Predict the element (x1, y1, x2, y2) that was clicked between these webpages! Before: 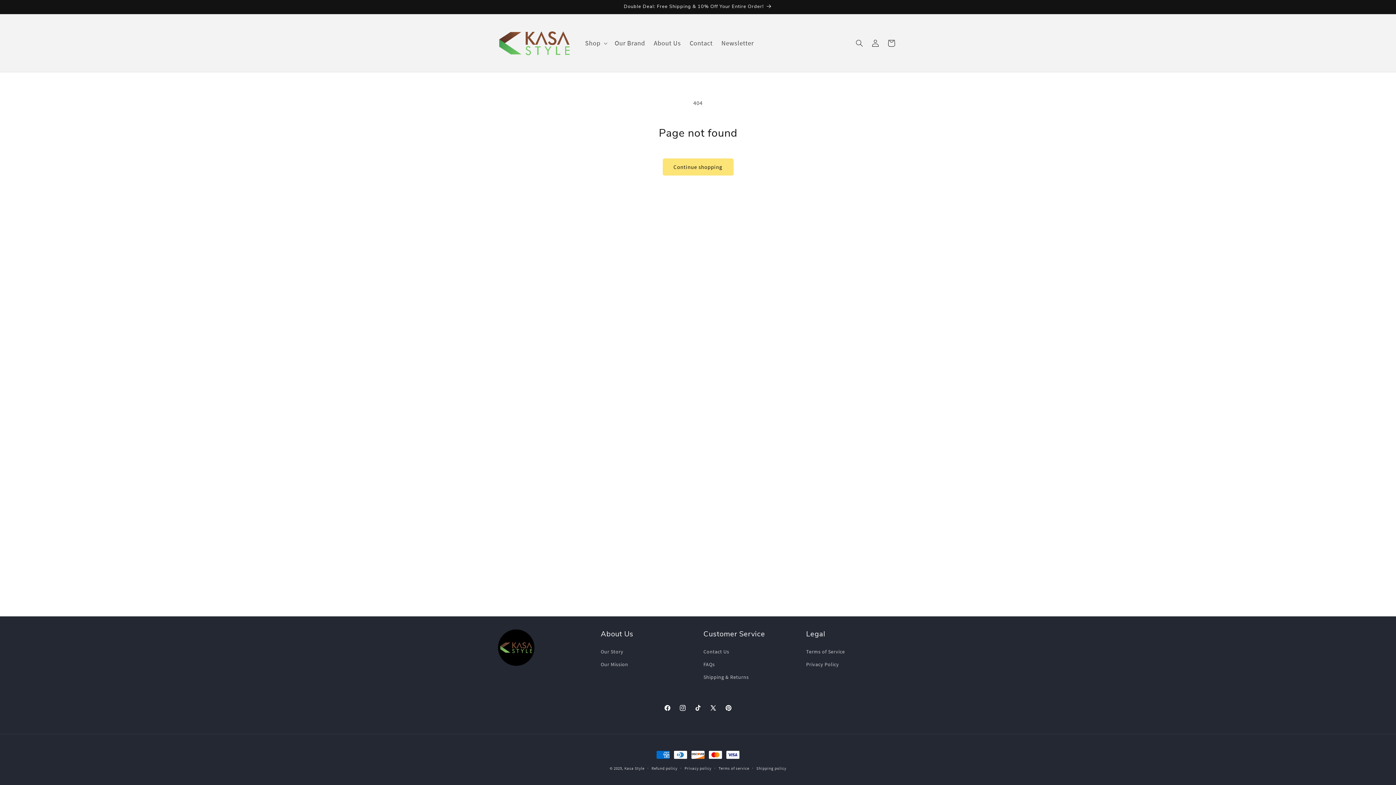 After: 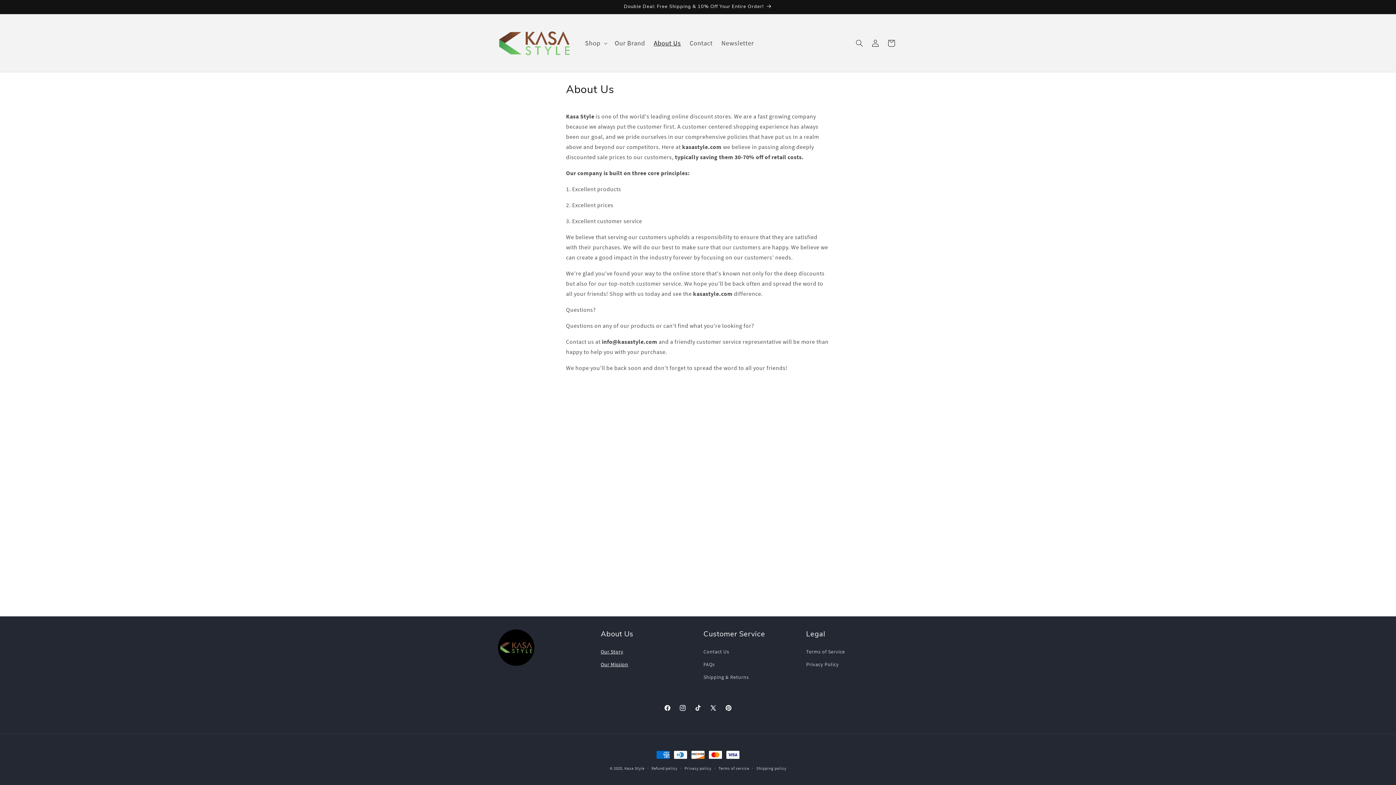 Action: bbox: (600, 647, 623, 658) label: Our Story